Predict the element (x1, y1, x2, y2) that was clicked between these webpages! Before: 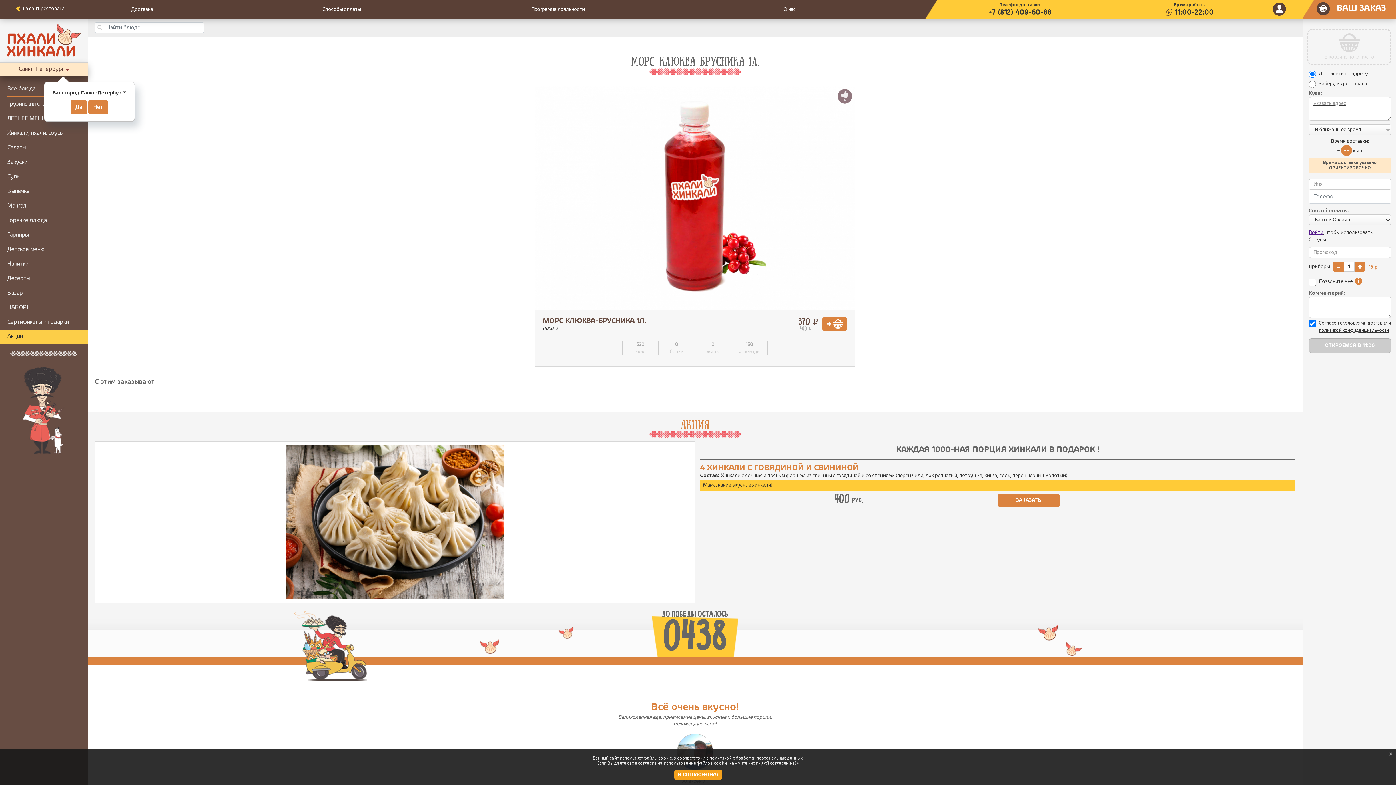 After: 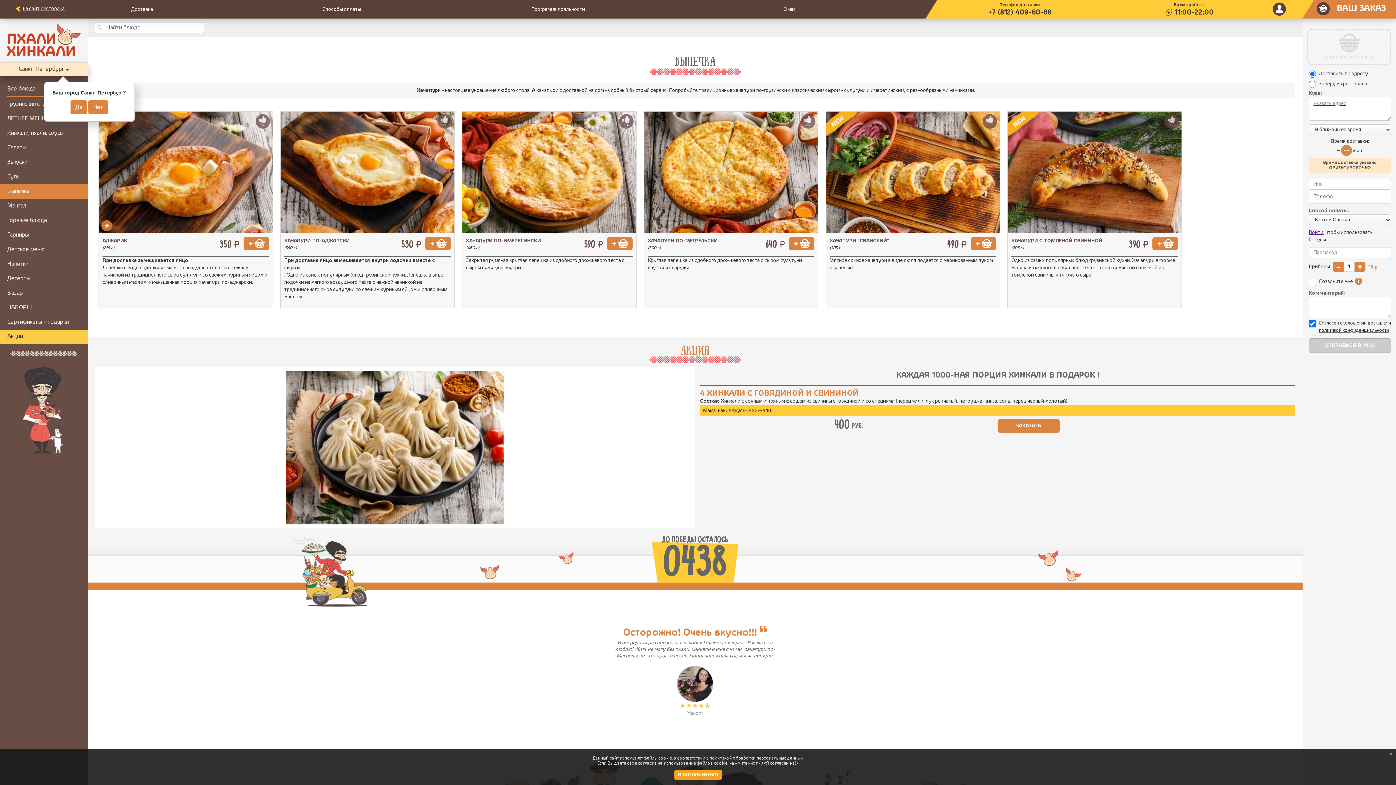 Action: bbox: (0, 184, 87, 198) label: Выпечка